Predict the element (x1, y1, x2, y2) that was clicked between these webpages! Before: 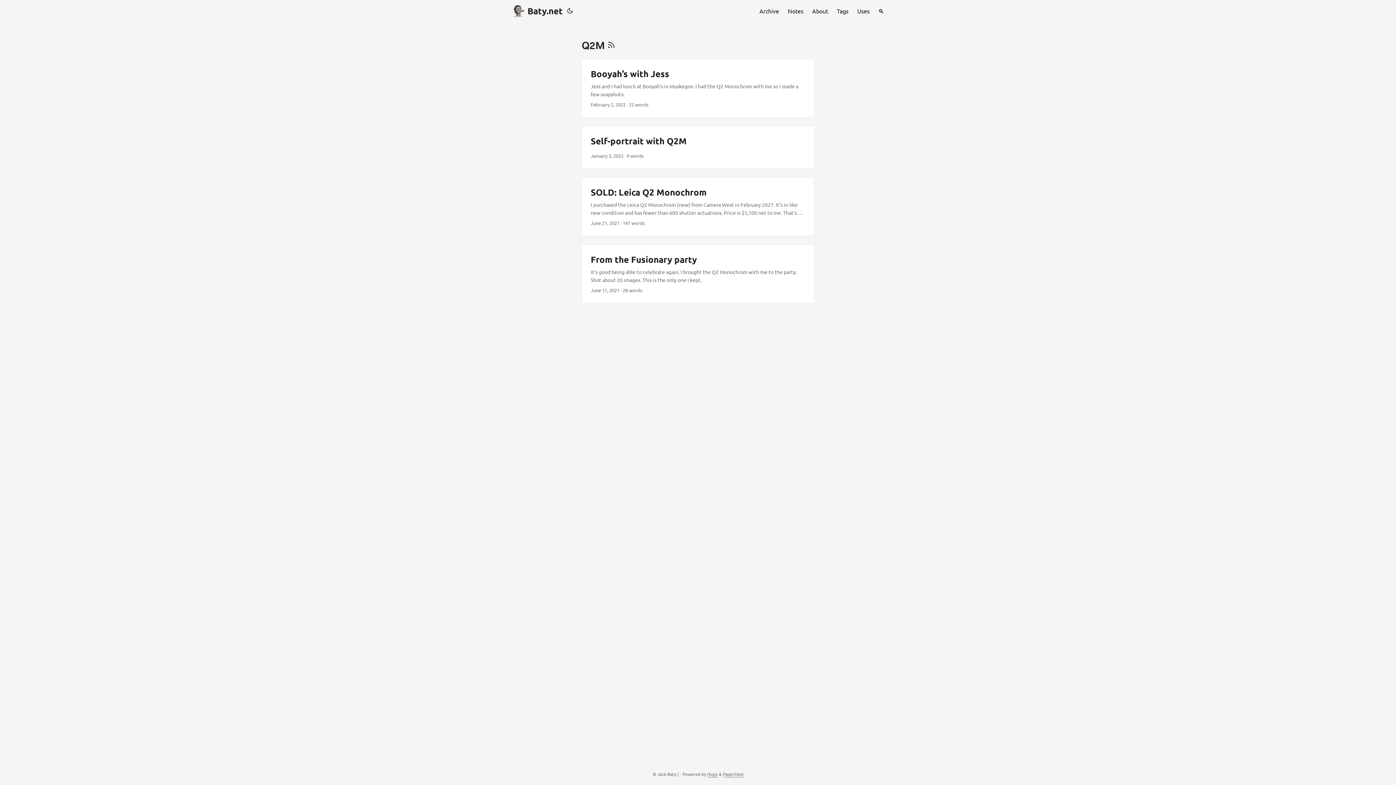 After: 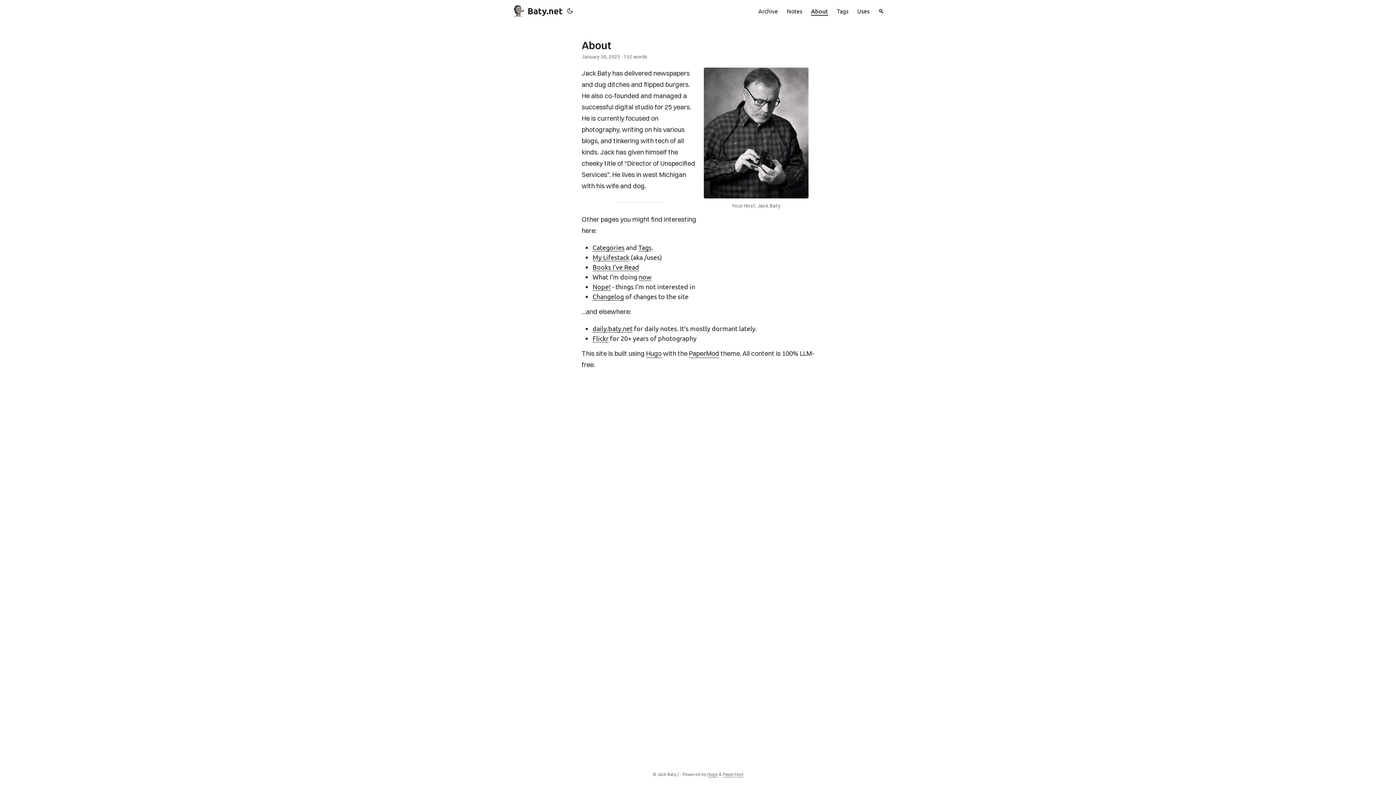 Action: label: About bbox: (812, 0, 828, 21)